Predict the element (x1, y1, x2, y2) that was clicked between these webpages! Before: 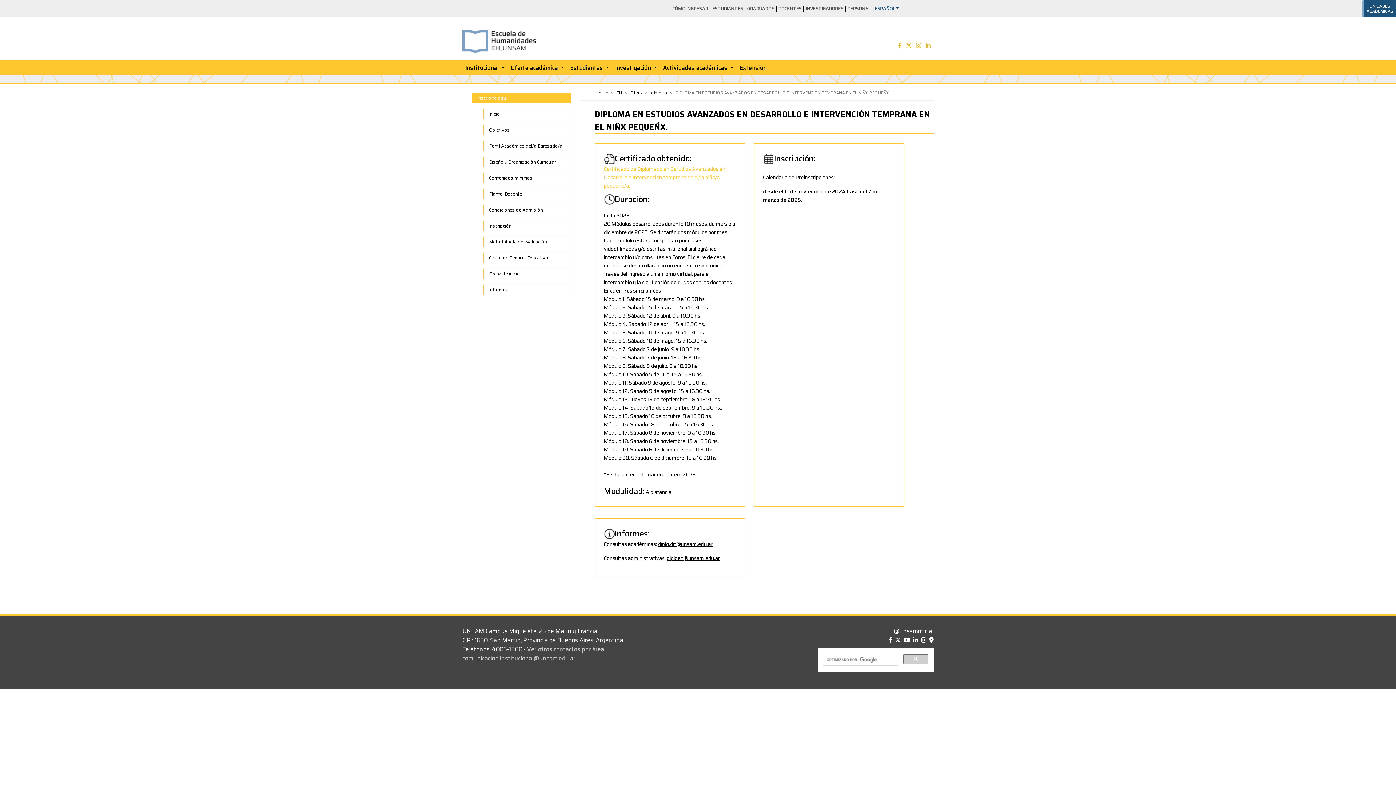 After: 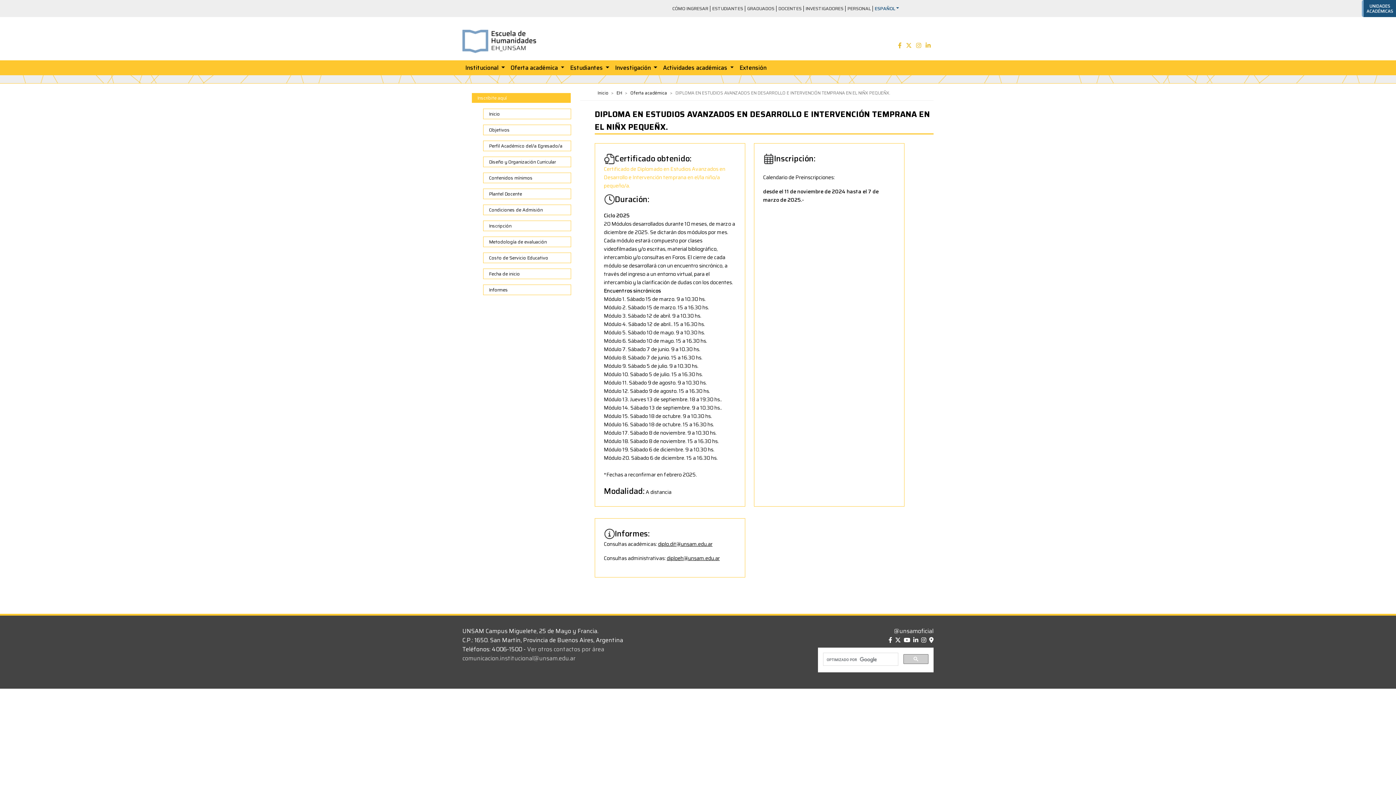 Action: bbox: (903, 654, 928, 664)